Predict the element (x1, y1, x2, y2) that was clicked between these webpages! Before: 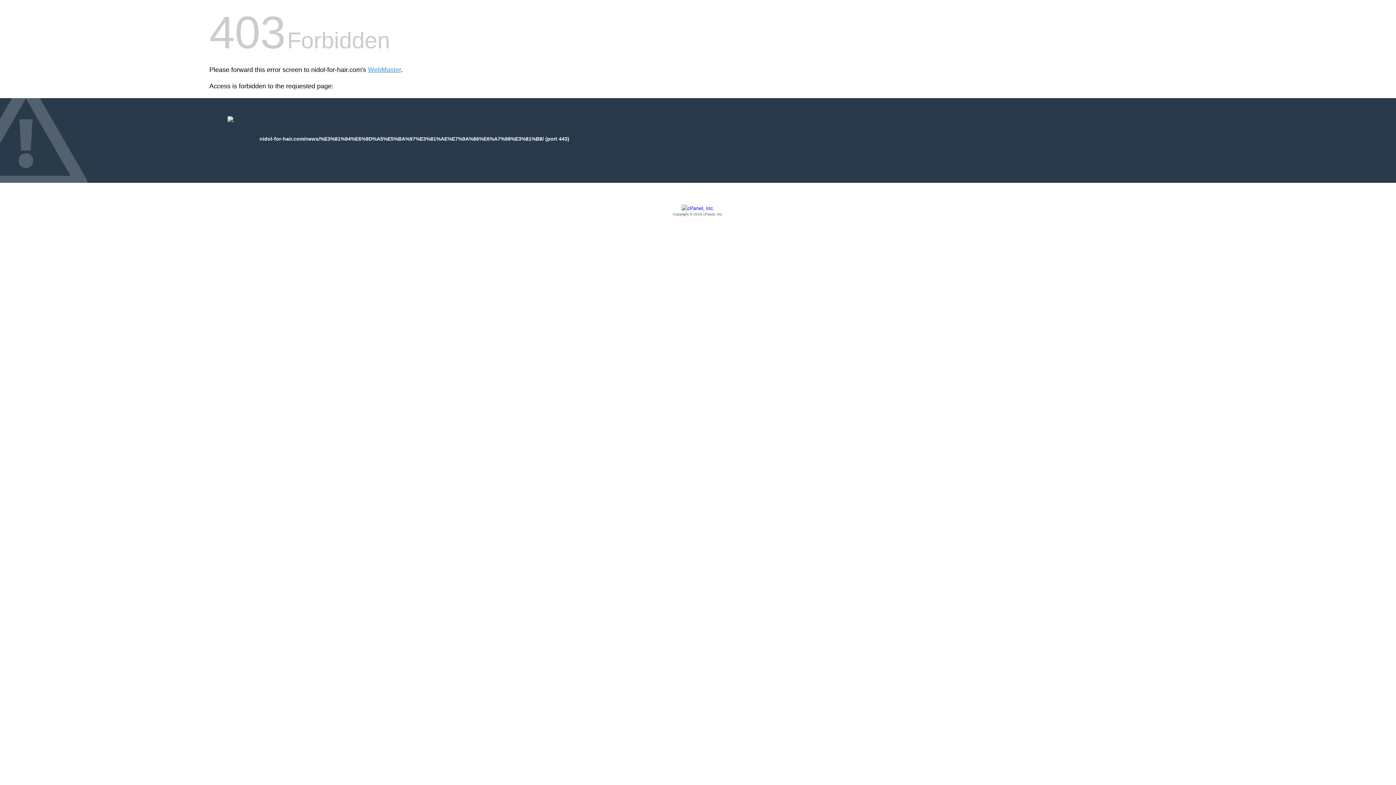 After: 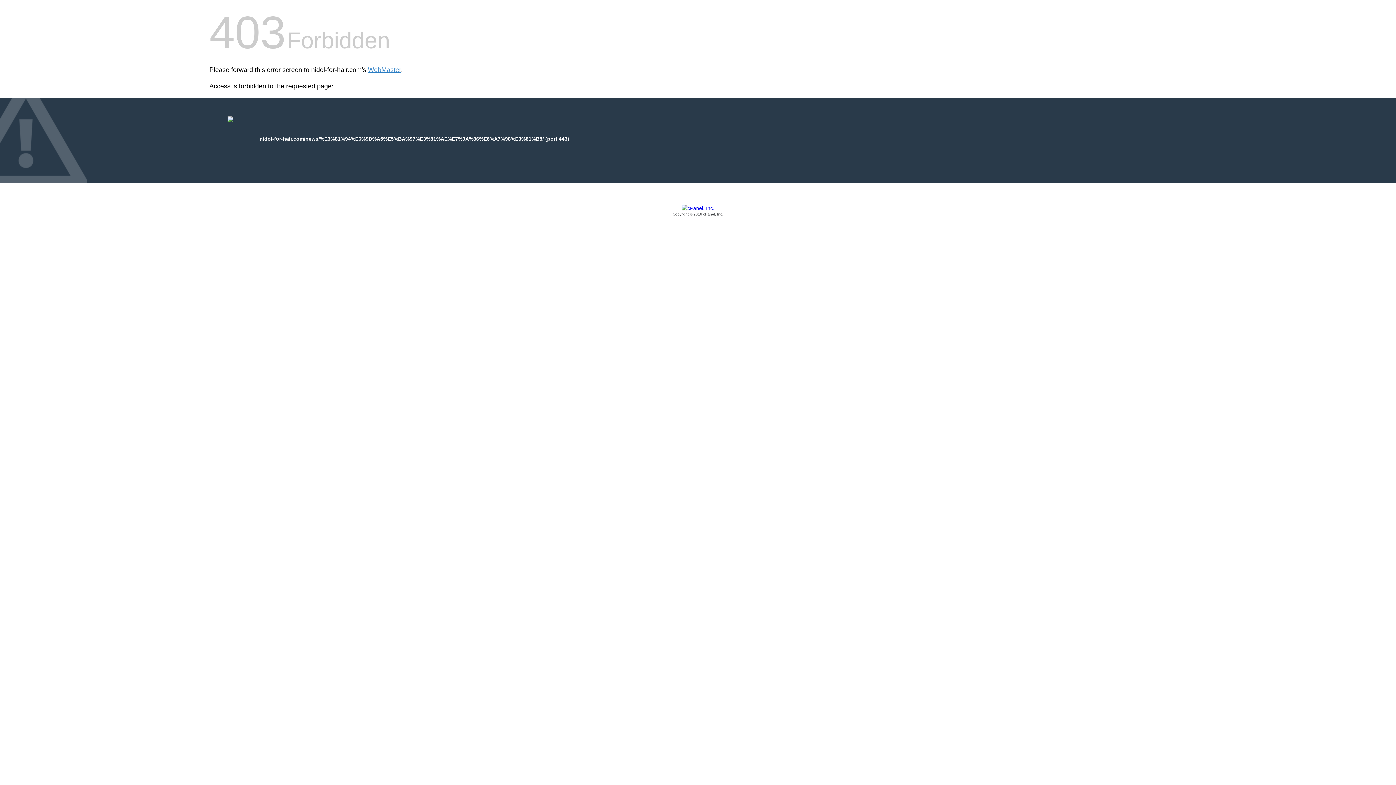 Action: bbox: (209, 205, 1186, 217) label: Copyright © 2016 cPanel, Inc.